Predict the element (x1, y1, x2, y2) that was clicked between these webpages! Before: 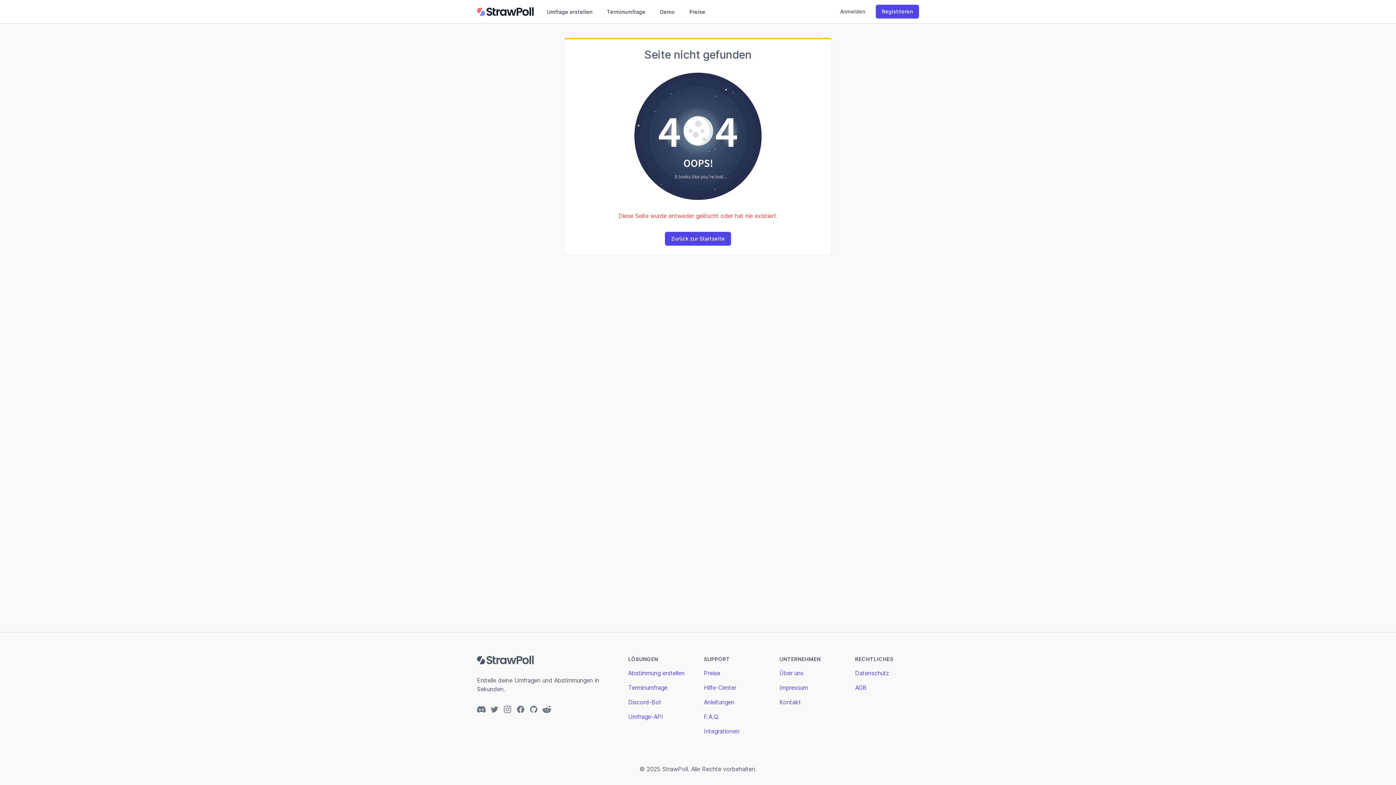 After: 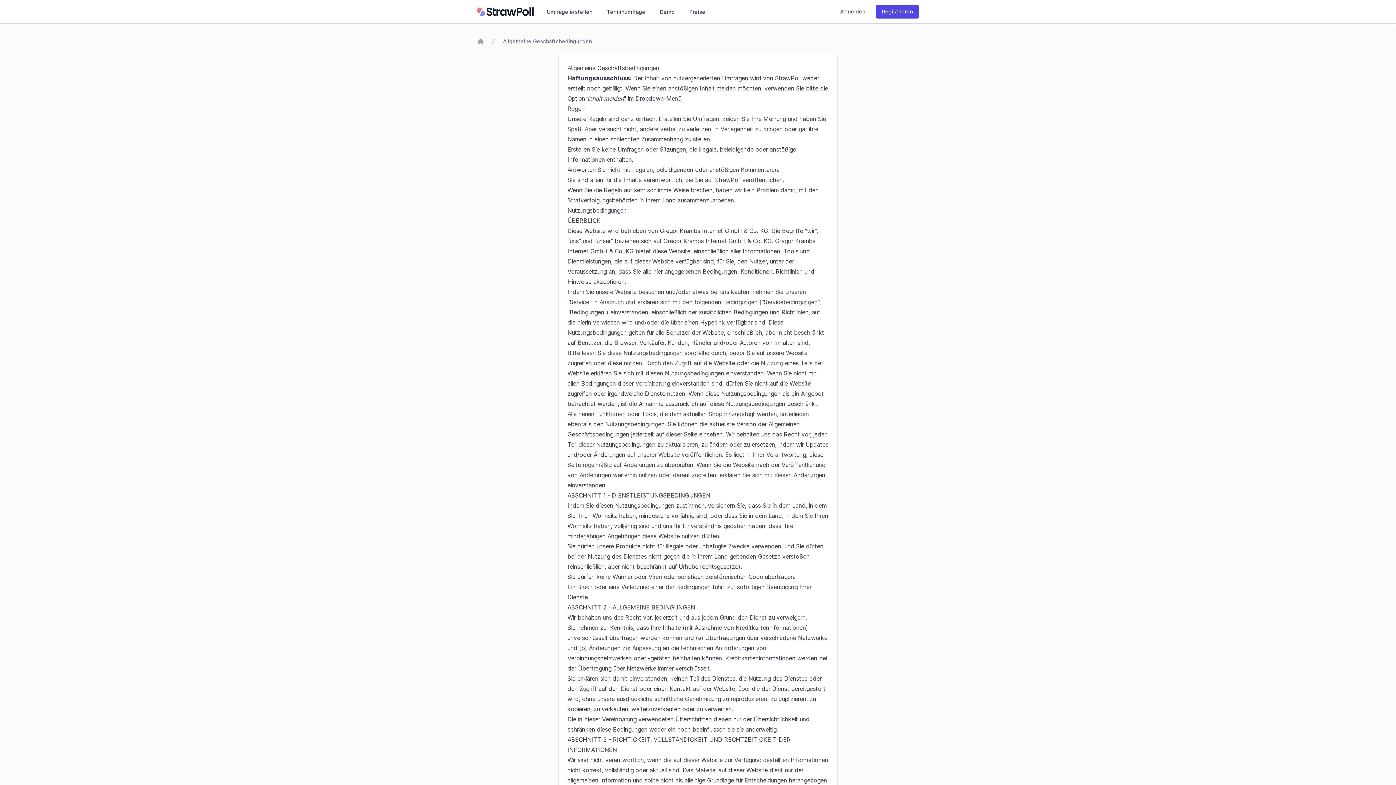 Action: label: AGB bbox: (855, 684, 866, 691)